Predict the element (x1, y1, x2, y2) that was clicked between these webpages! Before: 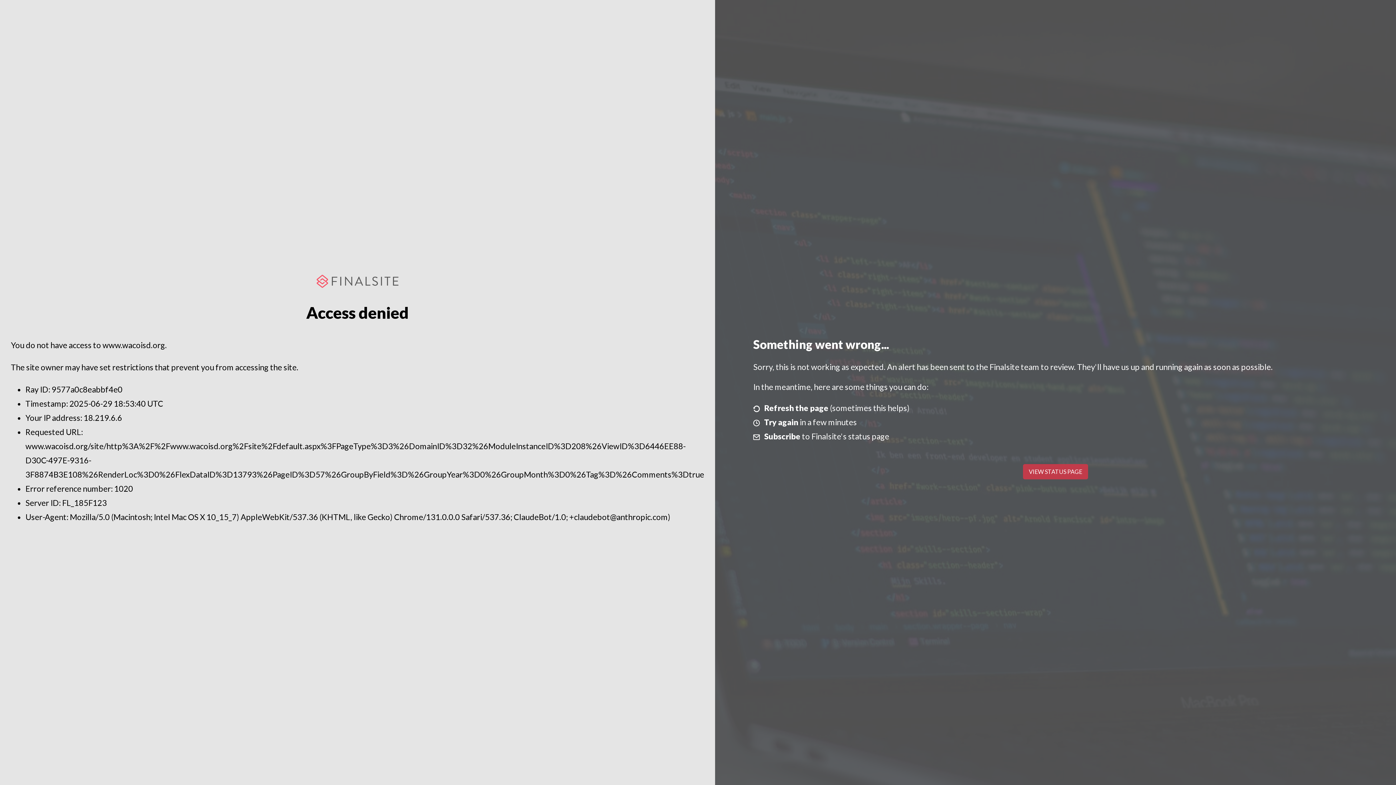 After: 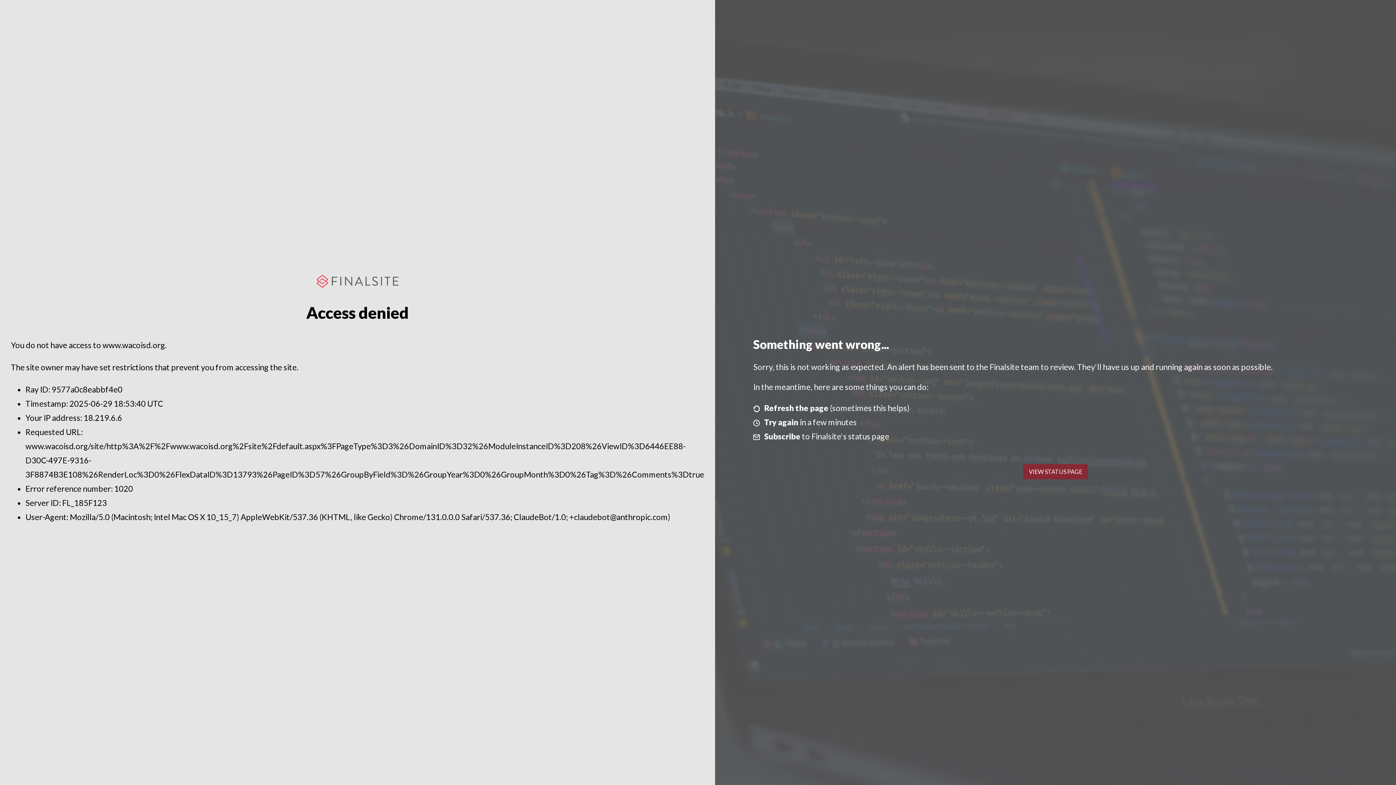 Action: label: VIEW STATUS PAGE bbox: (1023, 464, 1088, 479)